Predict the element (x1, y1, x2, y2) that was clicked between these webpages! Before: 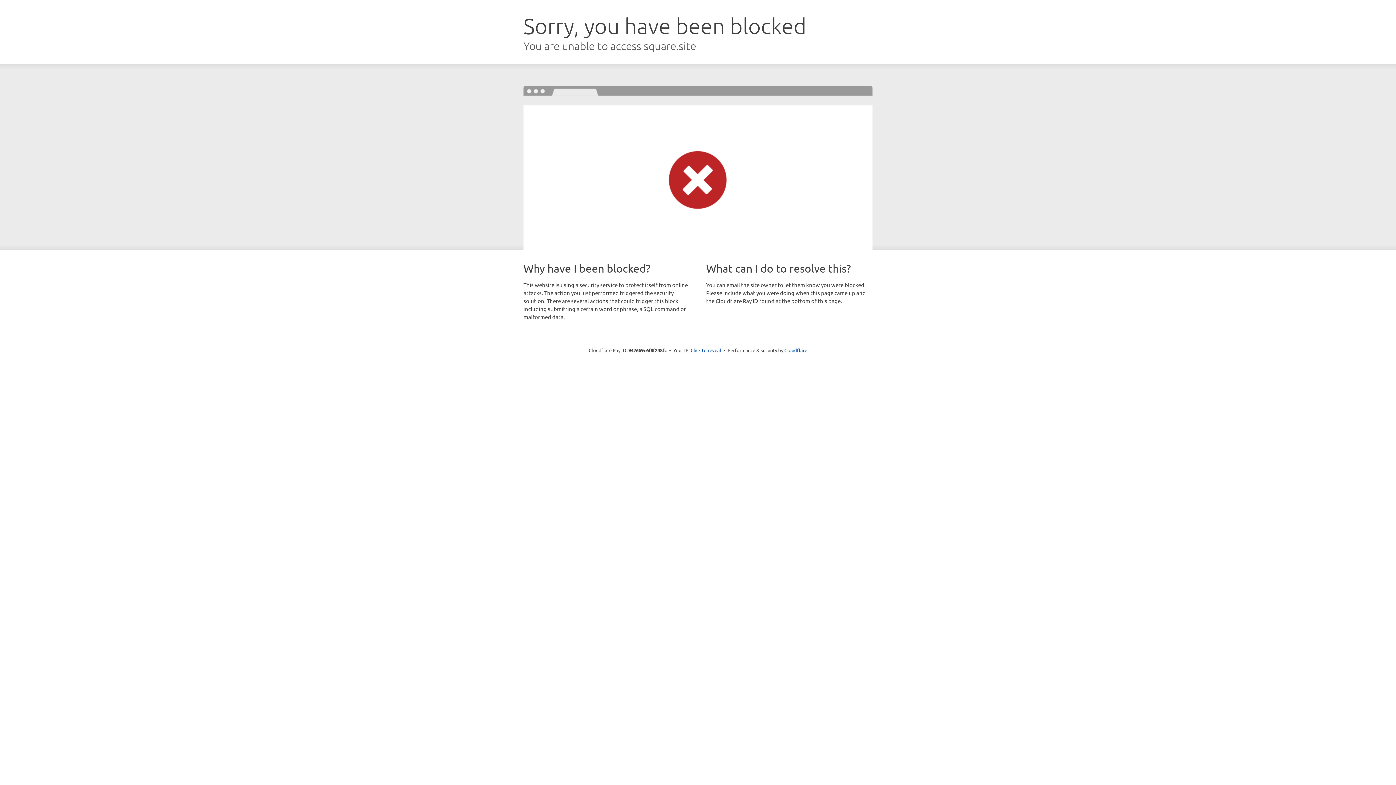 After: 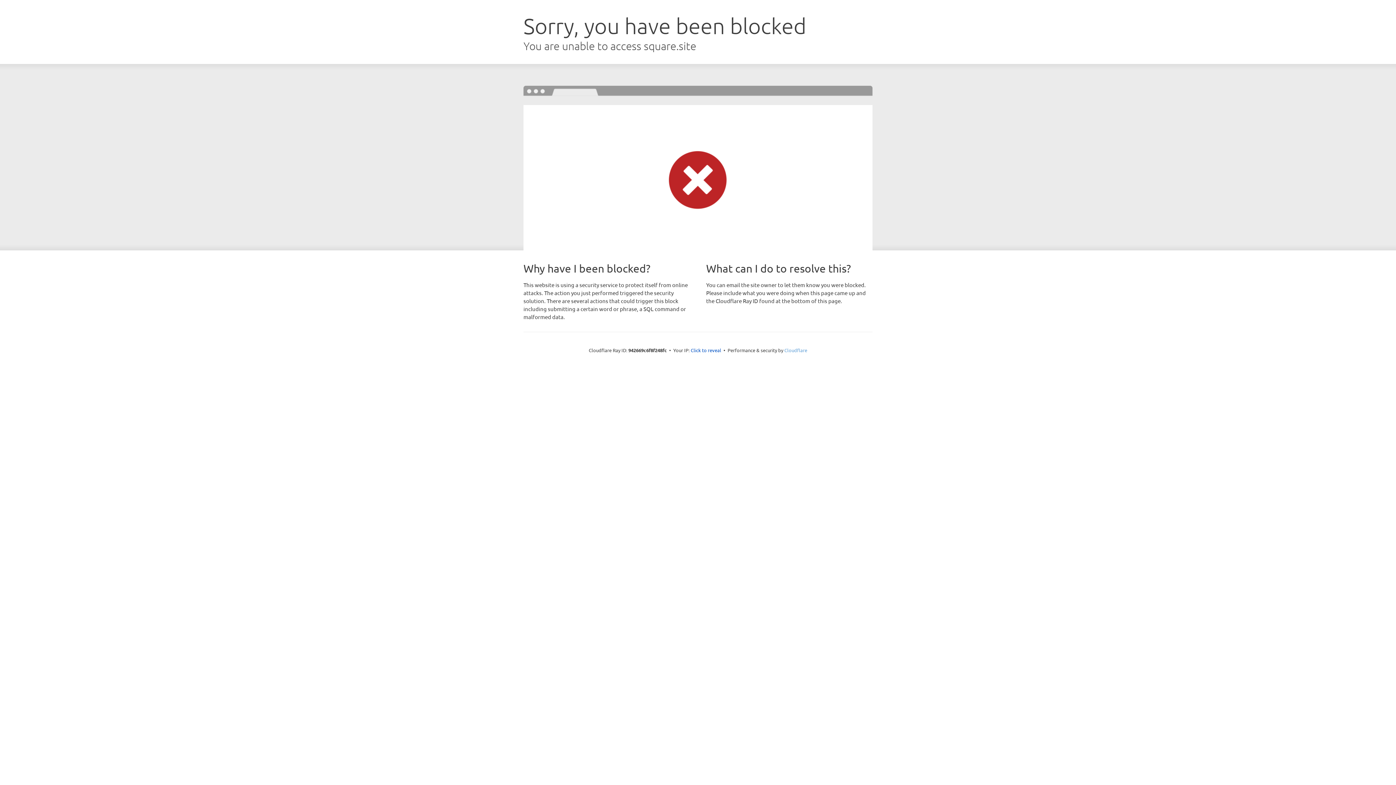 Action: bbox: (784, 347, 807, 353) label: Cloudflare